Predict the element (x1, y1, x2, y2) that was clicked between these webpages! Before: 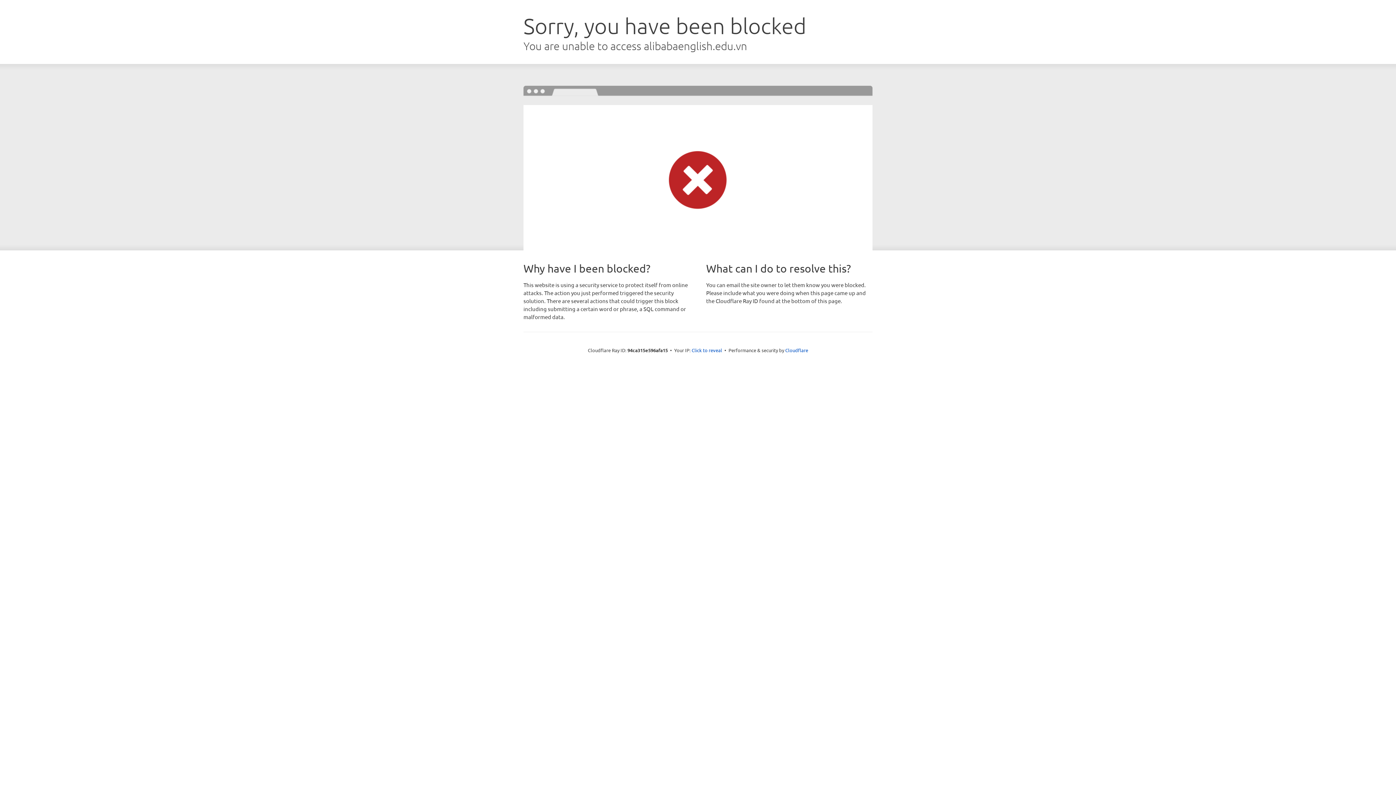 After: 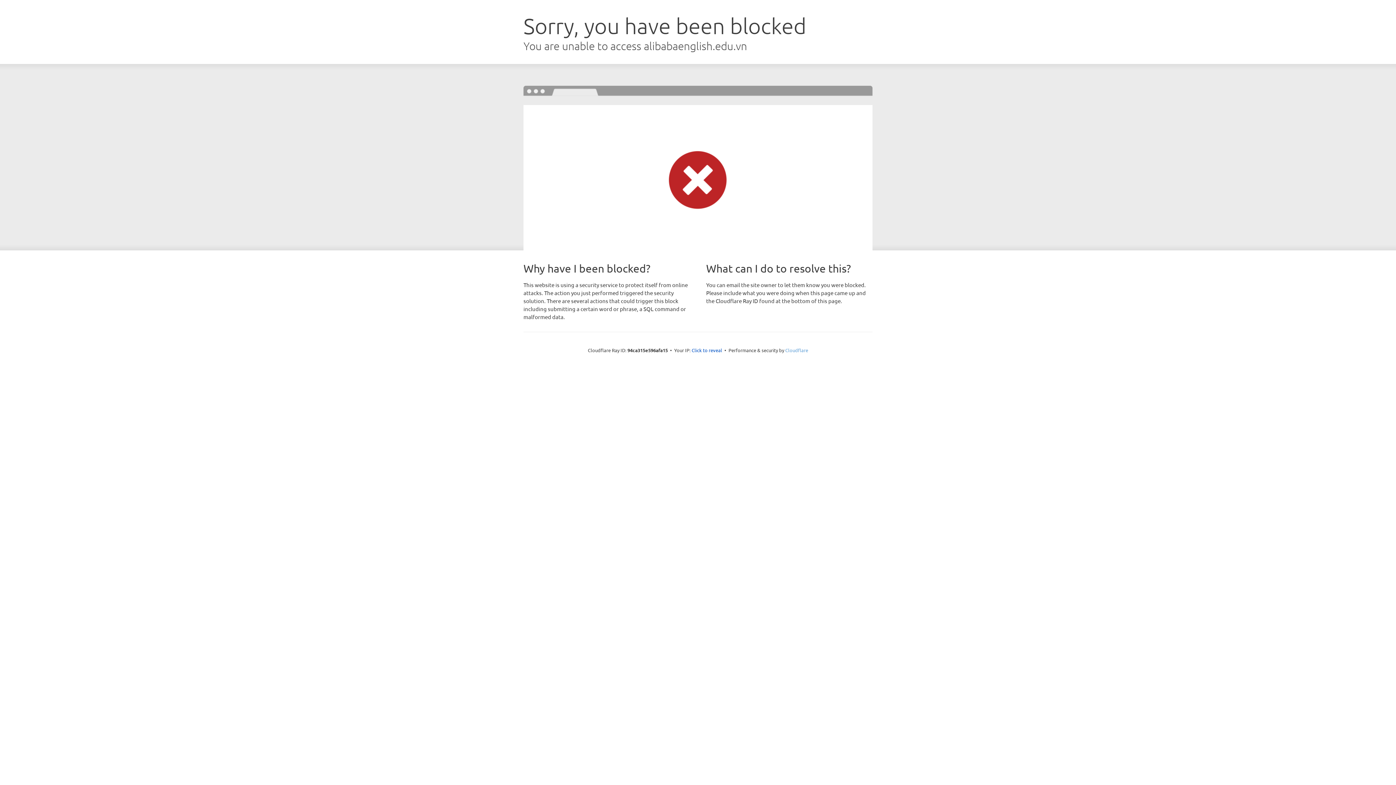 Action: label: Cloudflare bbox: (785, 347, 808, 353)